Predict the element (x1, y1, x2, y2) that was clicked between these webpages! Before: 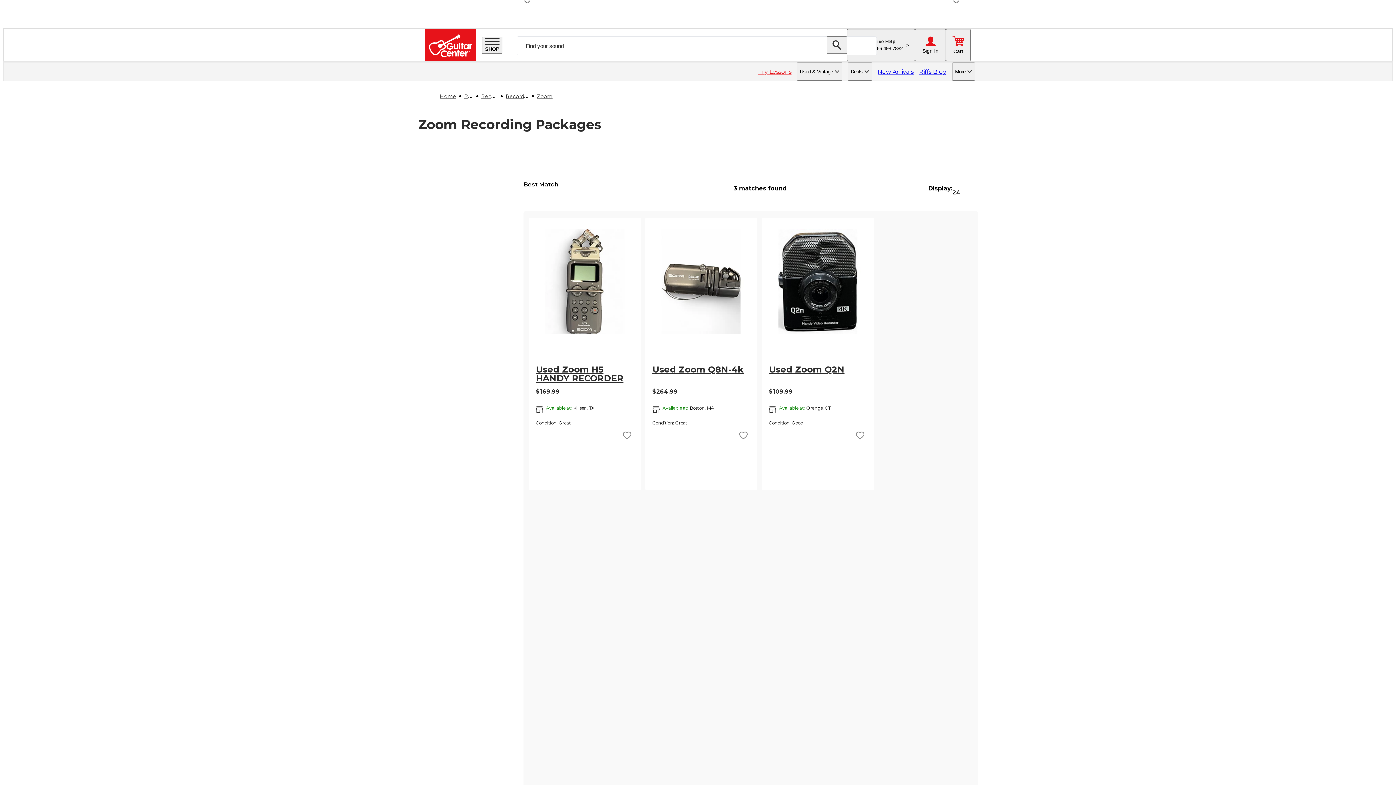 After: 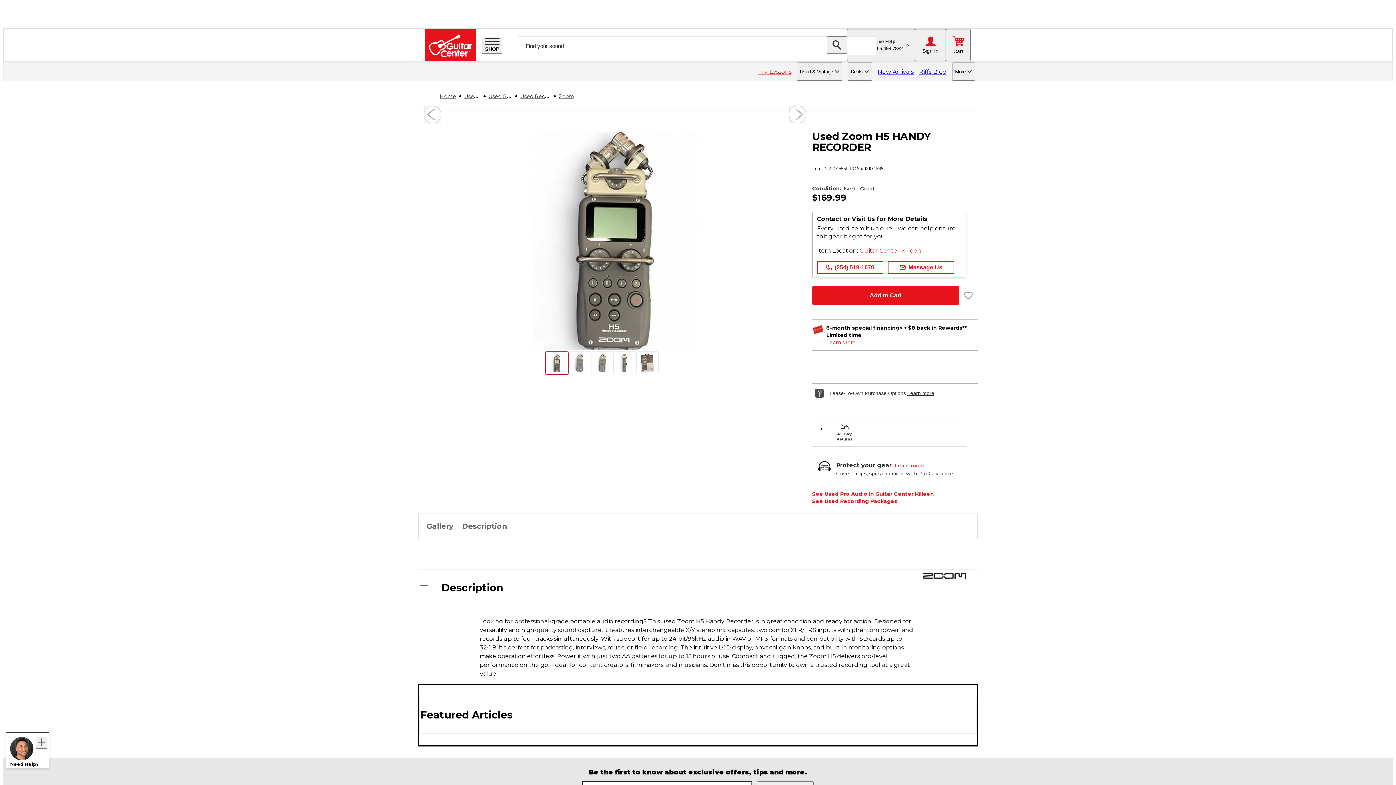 Action: bbox: (532, 328, 637, 335)